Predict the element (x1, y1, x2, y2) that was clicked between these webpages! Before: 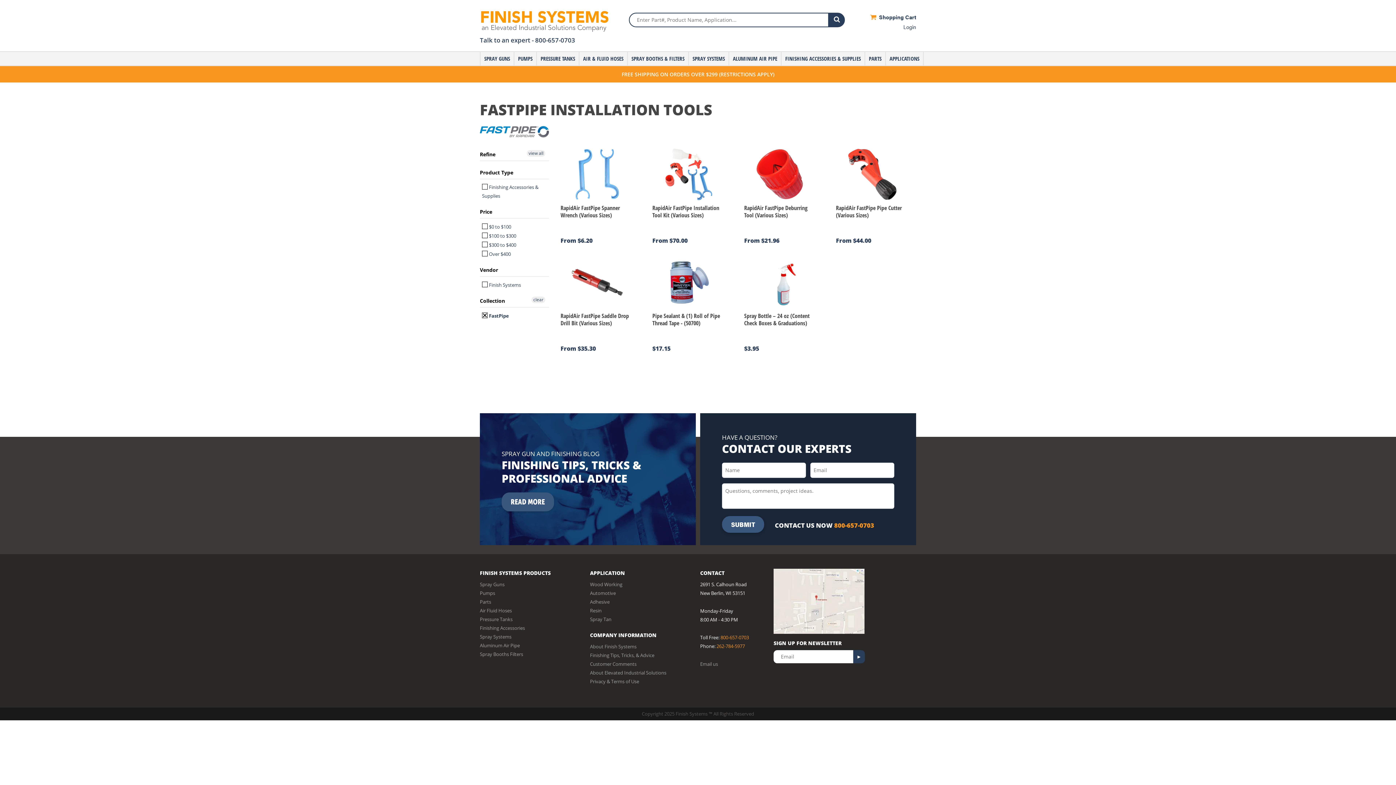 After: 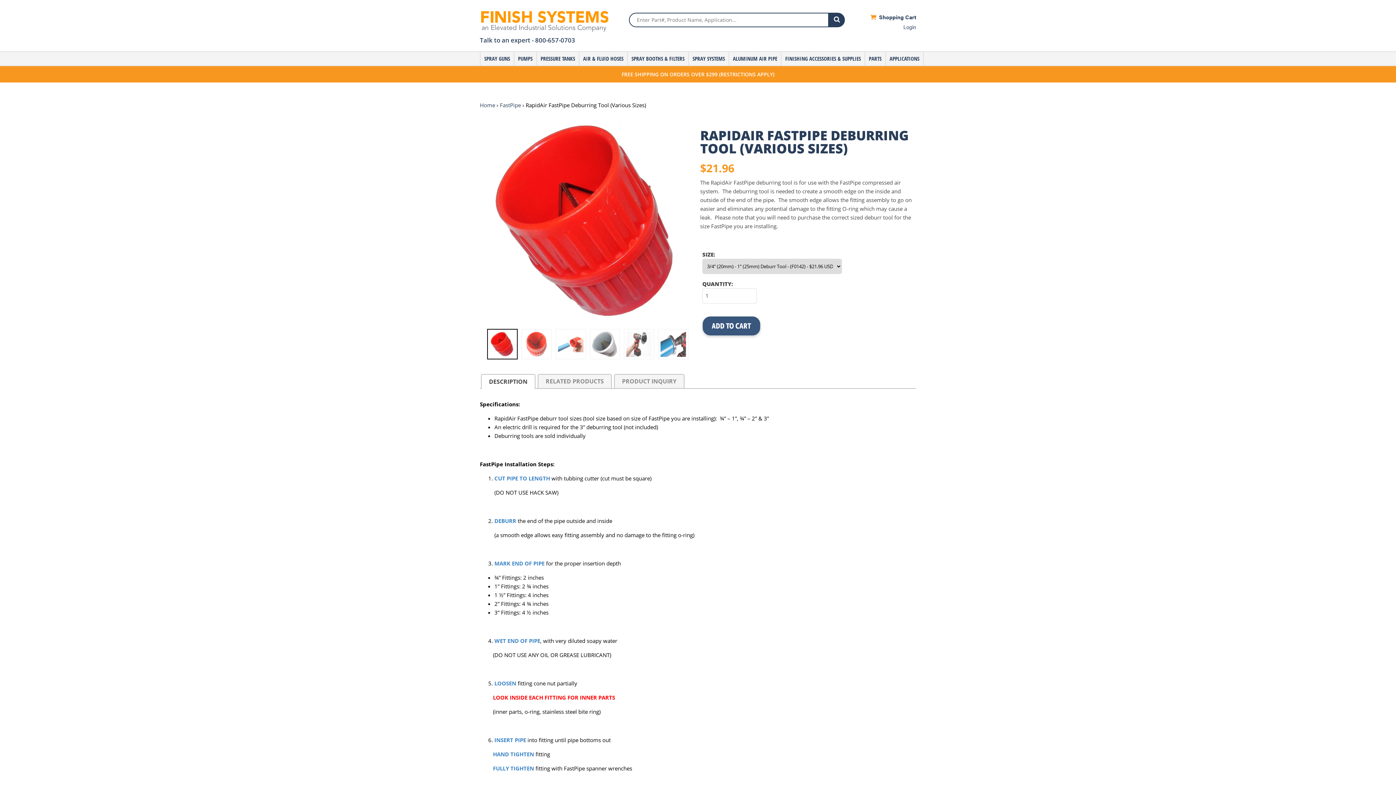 Action: bbox: (737, 148, 824, 245) label: RapidAir FastPipe Deburring Tool (Various Sizes)

From $21.96